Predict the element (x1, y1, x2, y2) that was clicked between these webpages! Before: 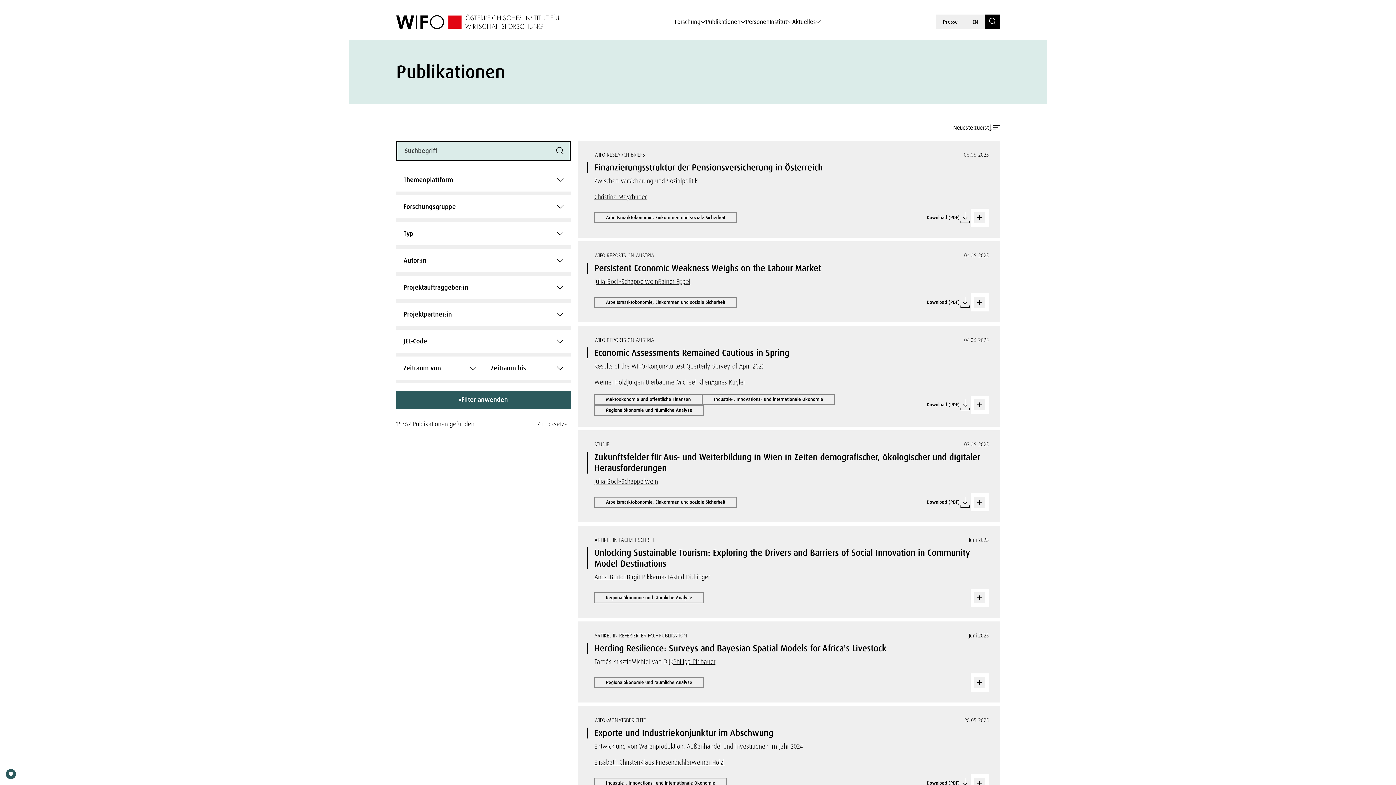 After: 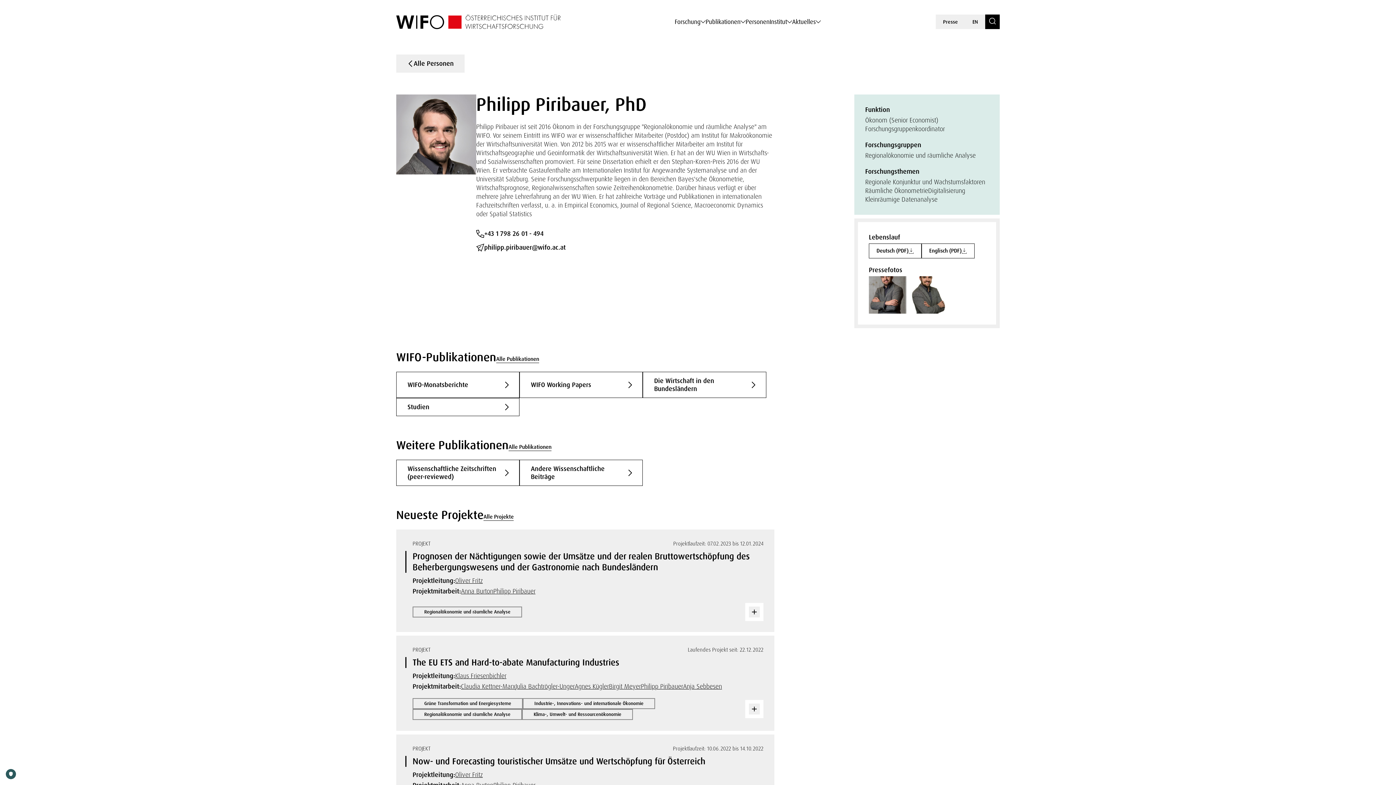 Action: label: Philipp Piribauer bbox: (673, 657, 715, 666)